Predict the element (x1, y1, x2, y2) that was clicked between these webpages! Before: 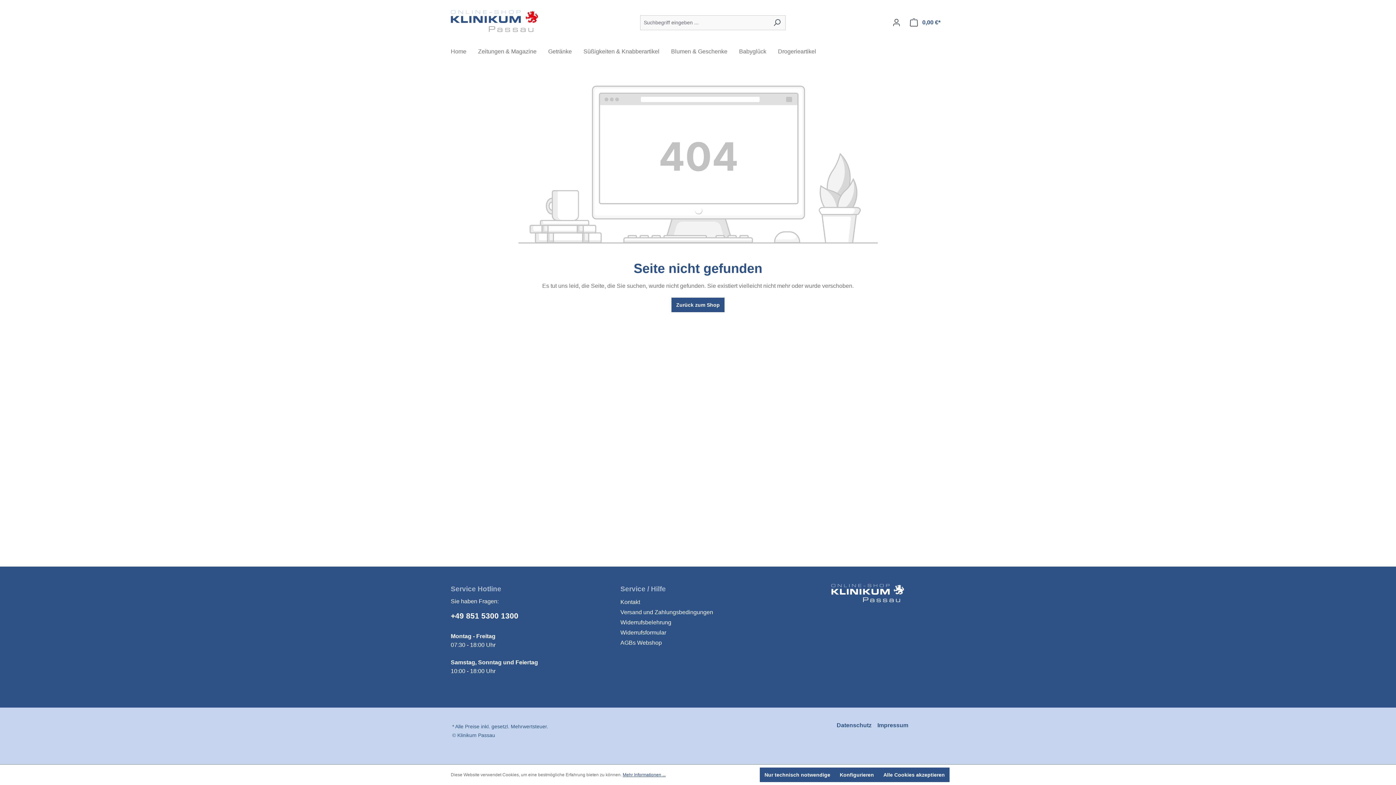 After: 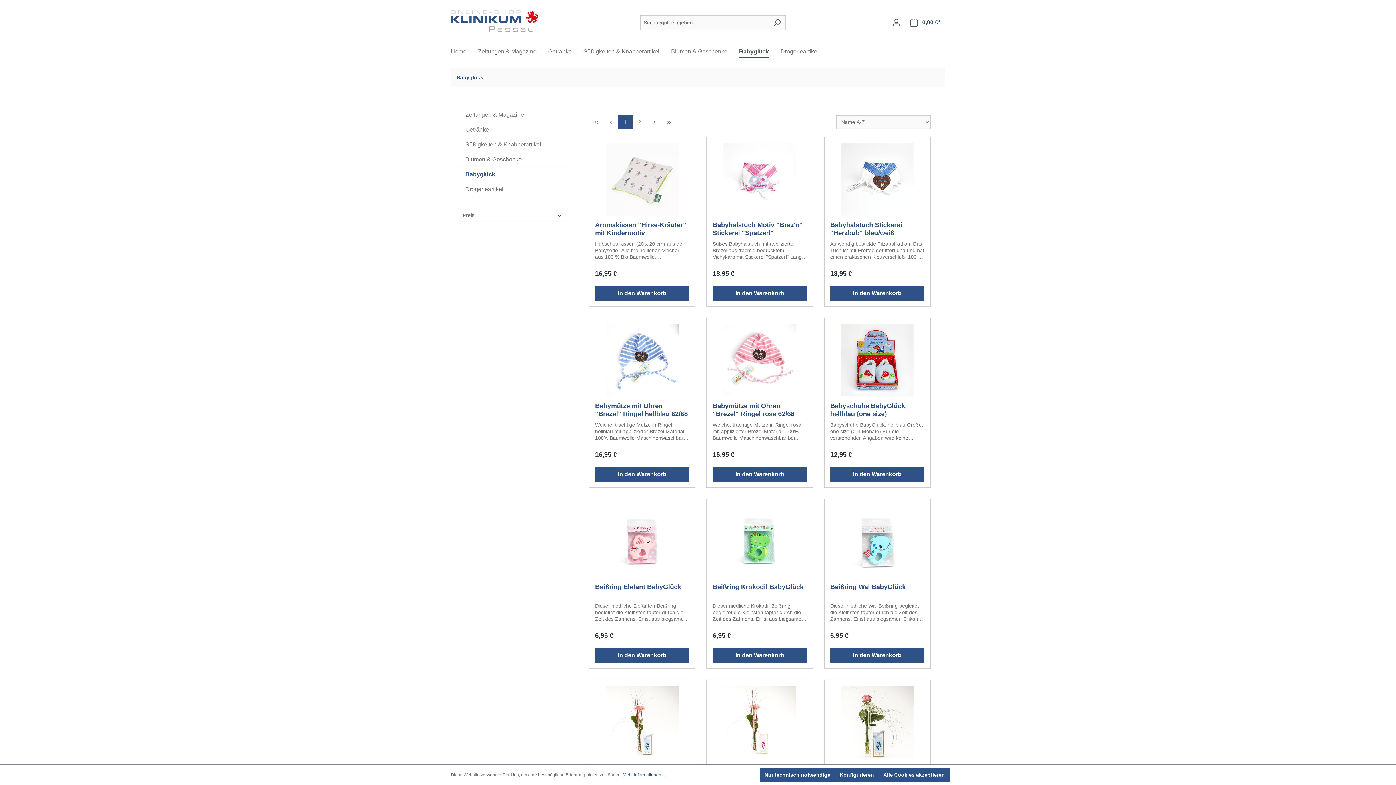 Action: label: Babyglück bbox: (739, 44, 778, 60)